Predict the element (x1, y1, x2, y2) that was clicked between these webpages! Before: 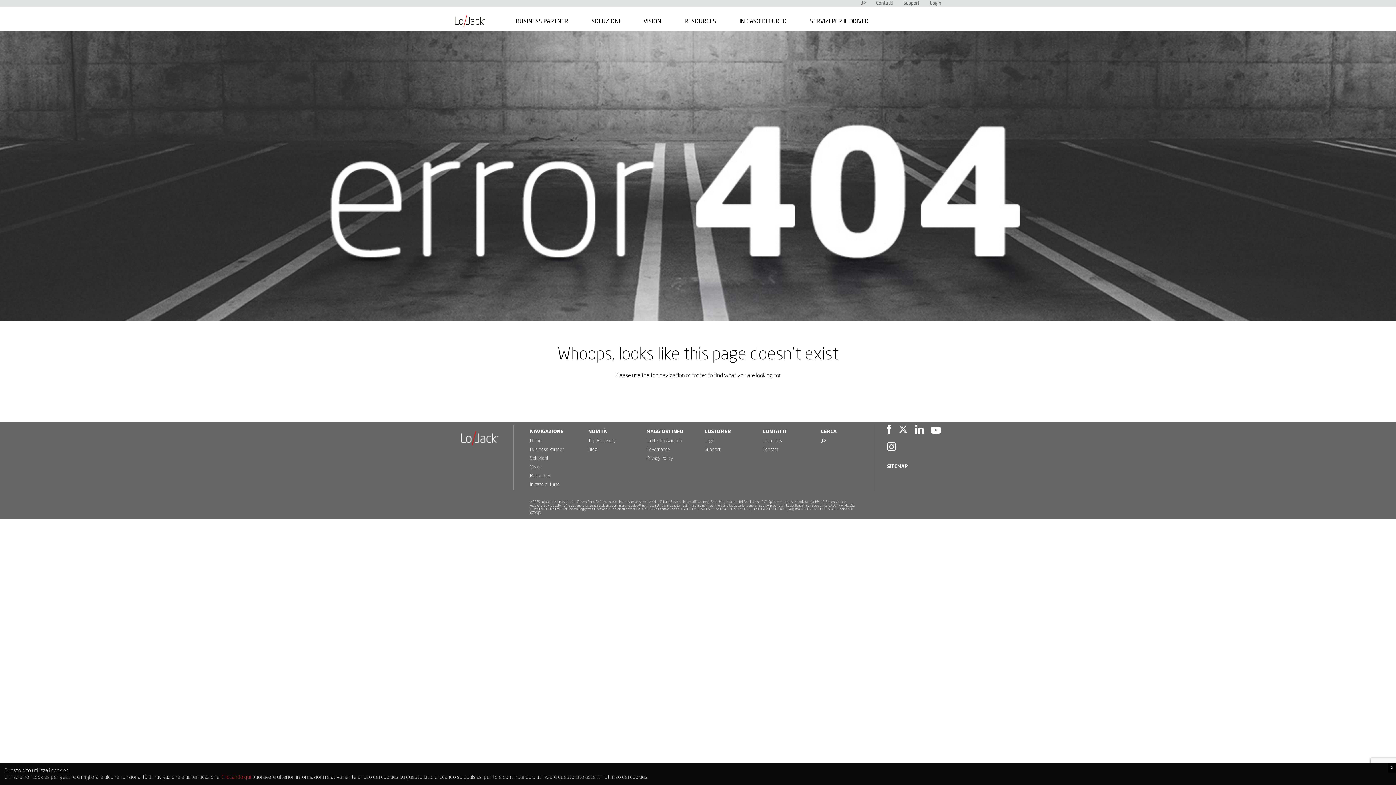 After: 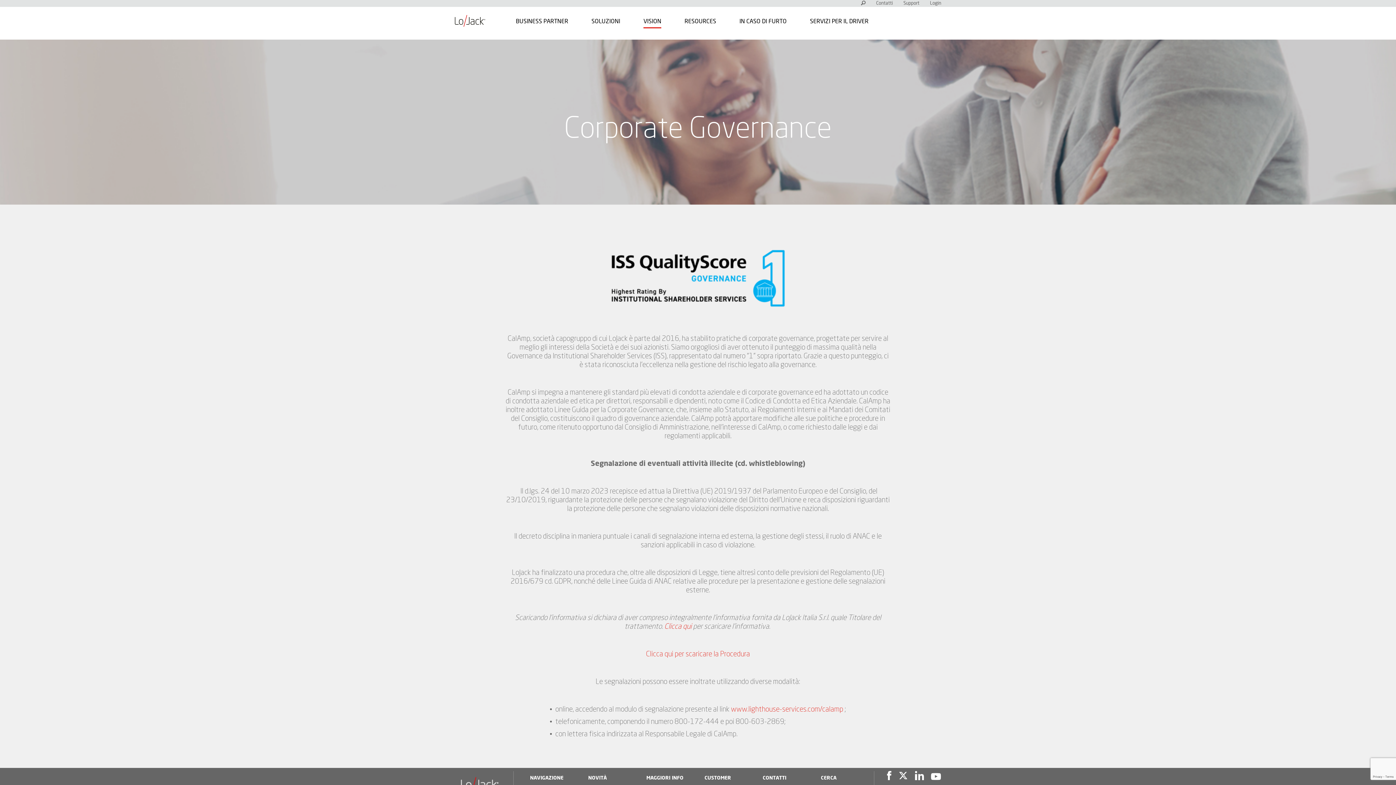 Action: bbox: (646, 447, 670, 452) label: Governance